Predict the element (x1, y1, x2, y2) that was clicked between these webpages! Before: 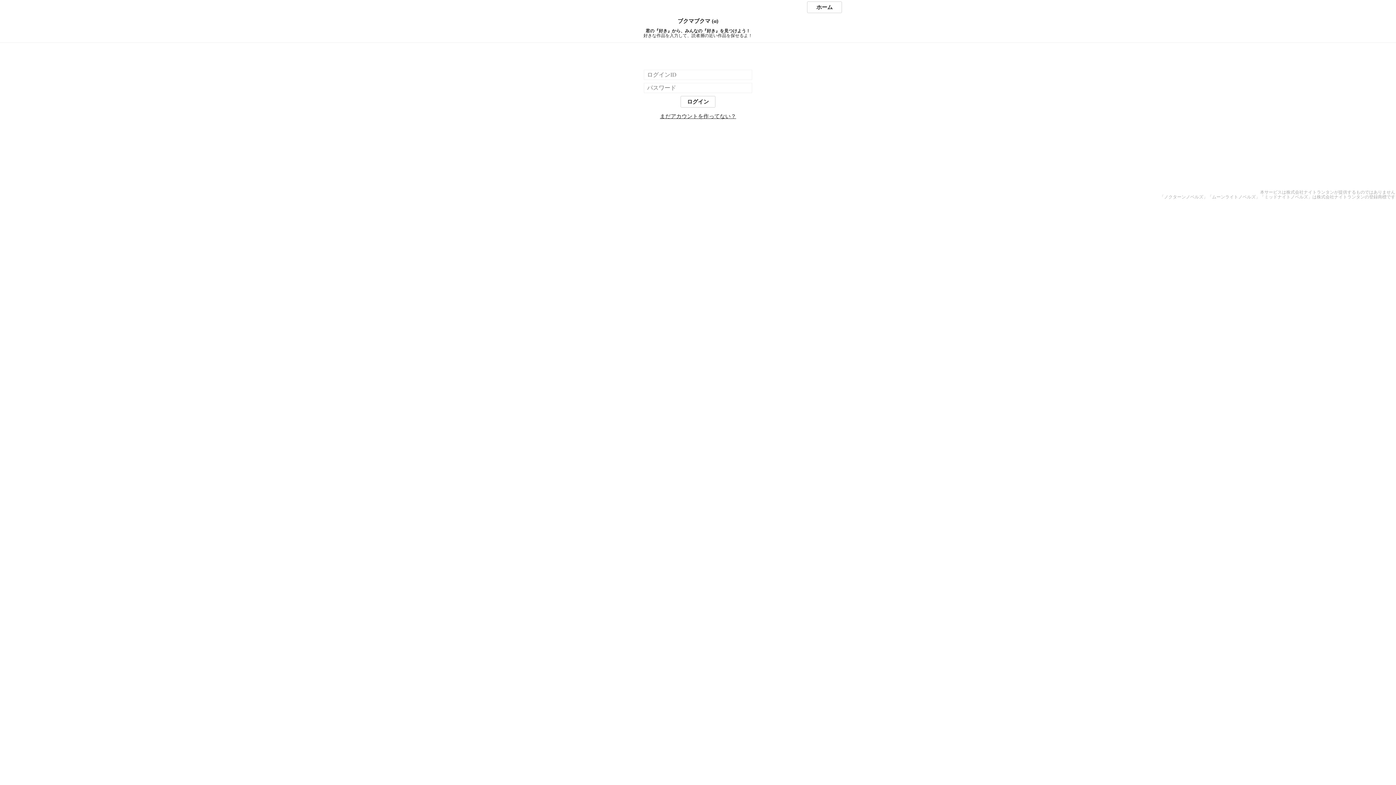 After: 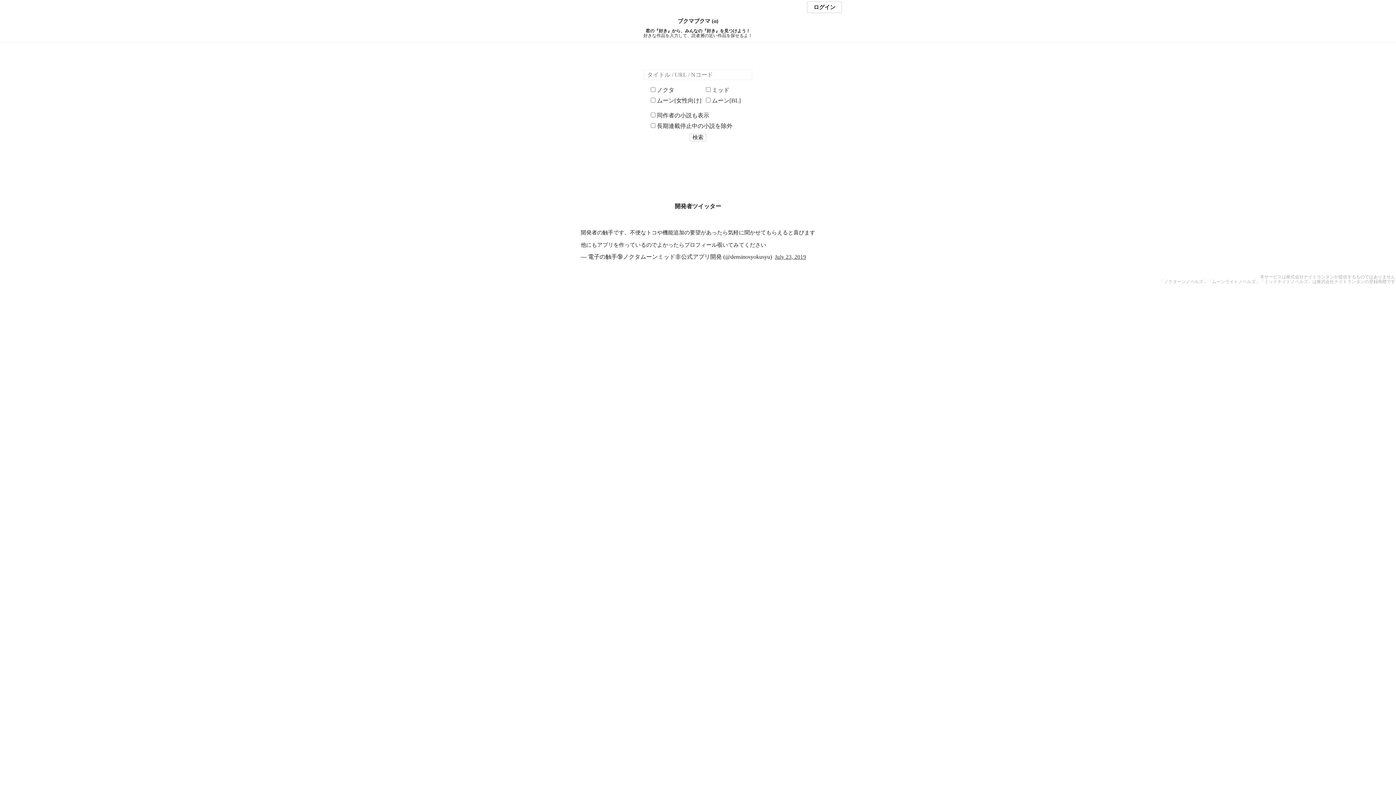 Action: bbox: (807, 1, 842, 13) label: ホーム